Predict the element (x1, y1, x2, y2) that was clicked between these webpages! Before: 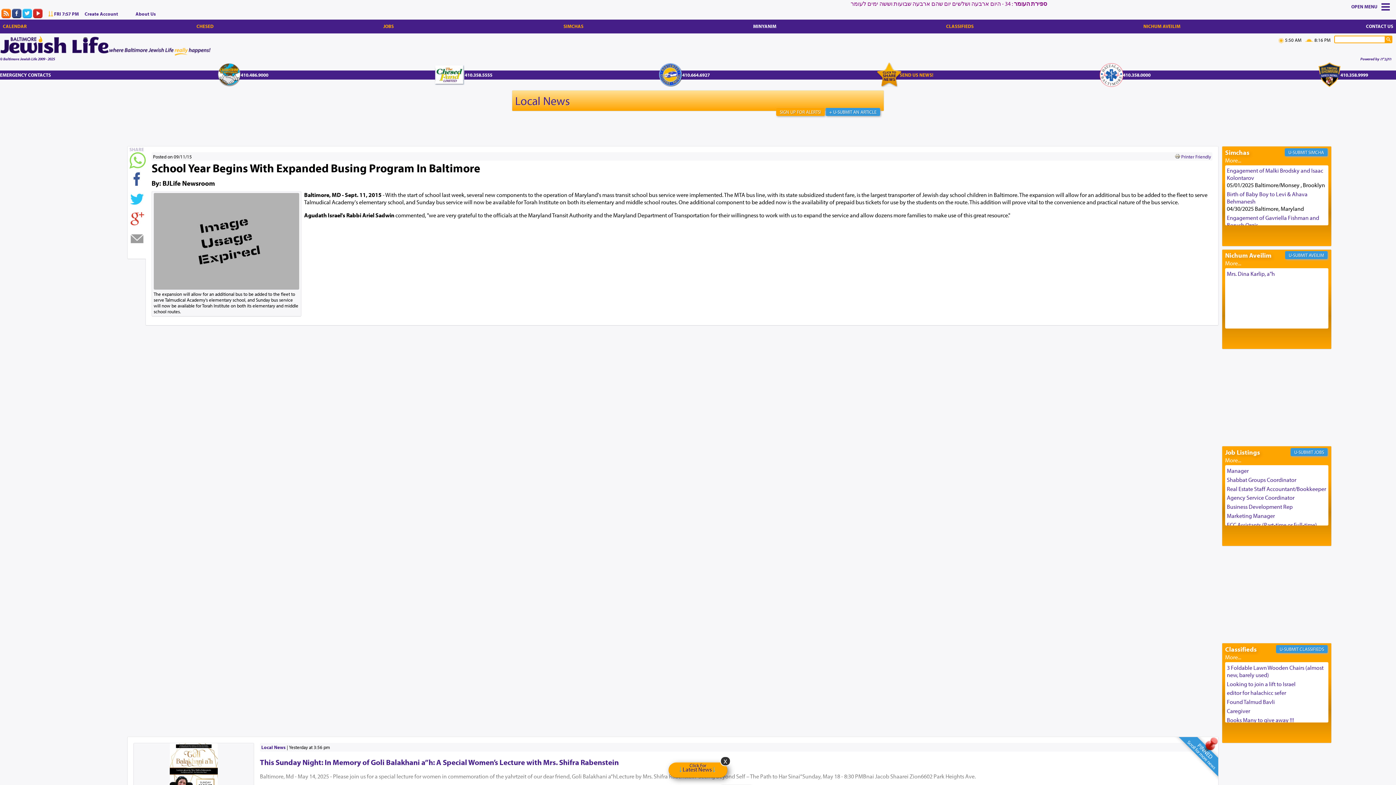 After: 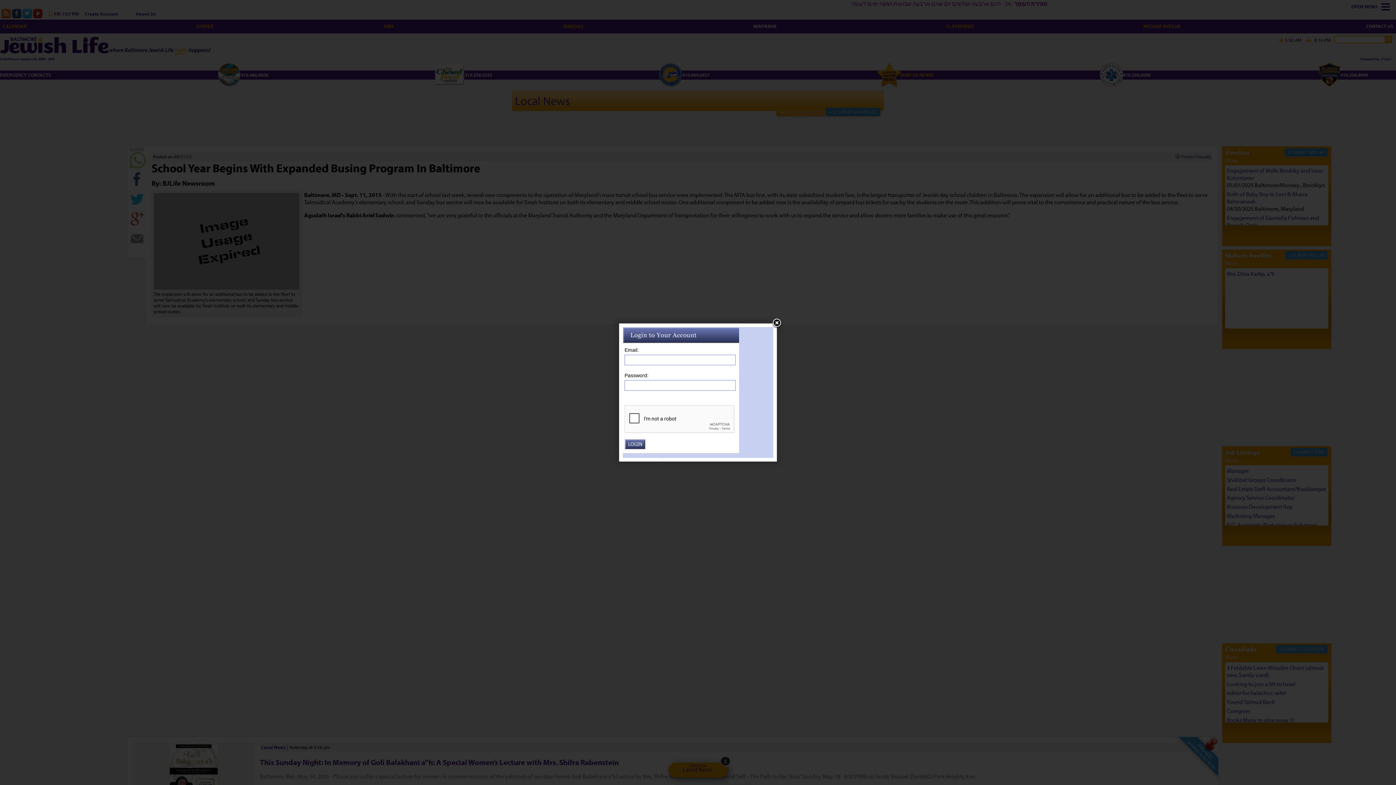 Action: bbox: (1285, 148, 1328, 156) label: SIMCHA